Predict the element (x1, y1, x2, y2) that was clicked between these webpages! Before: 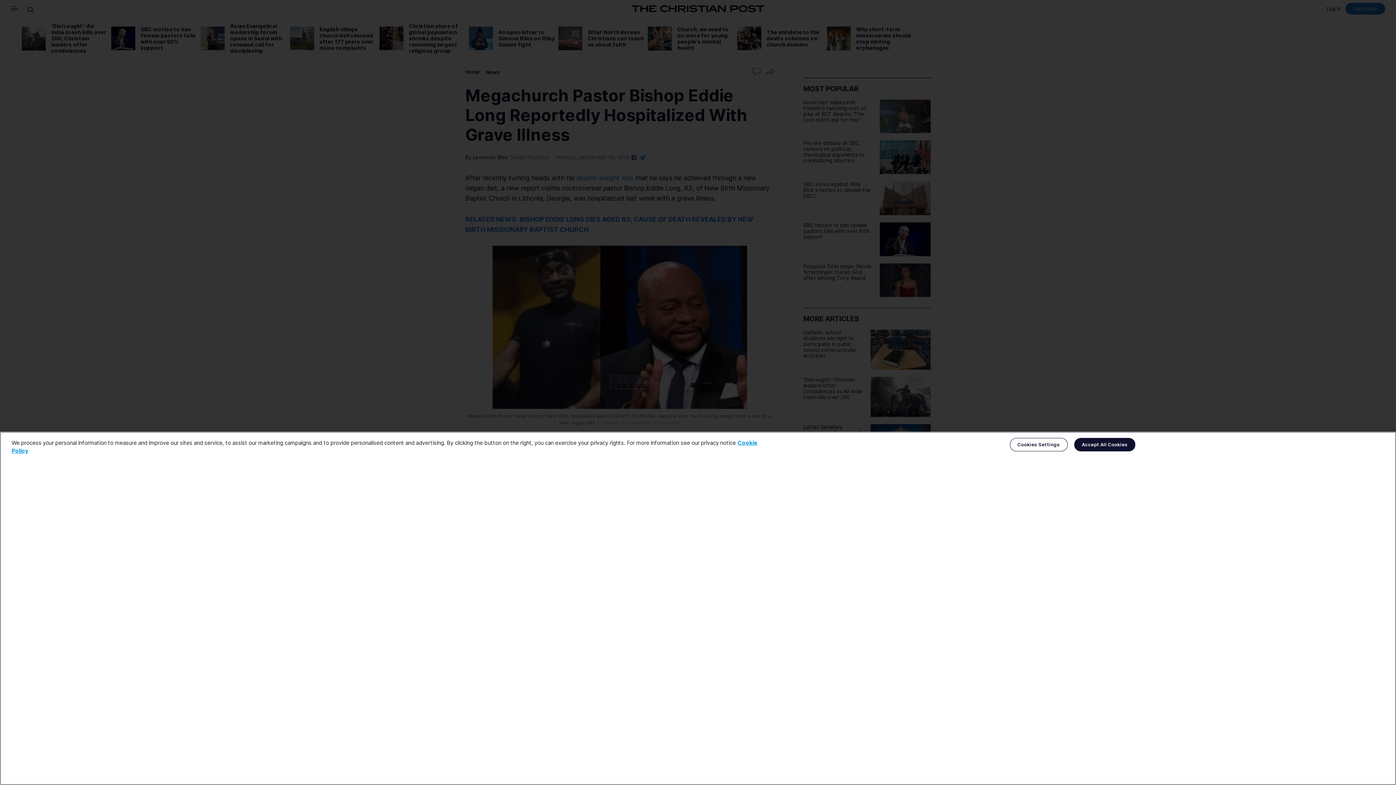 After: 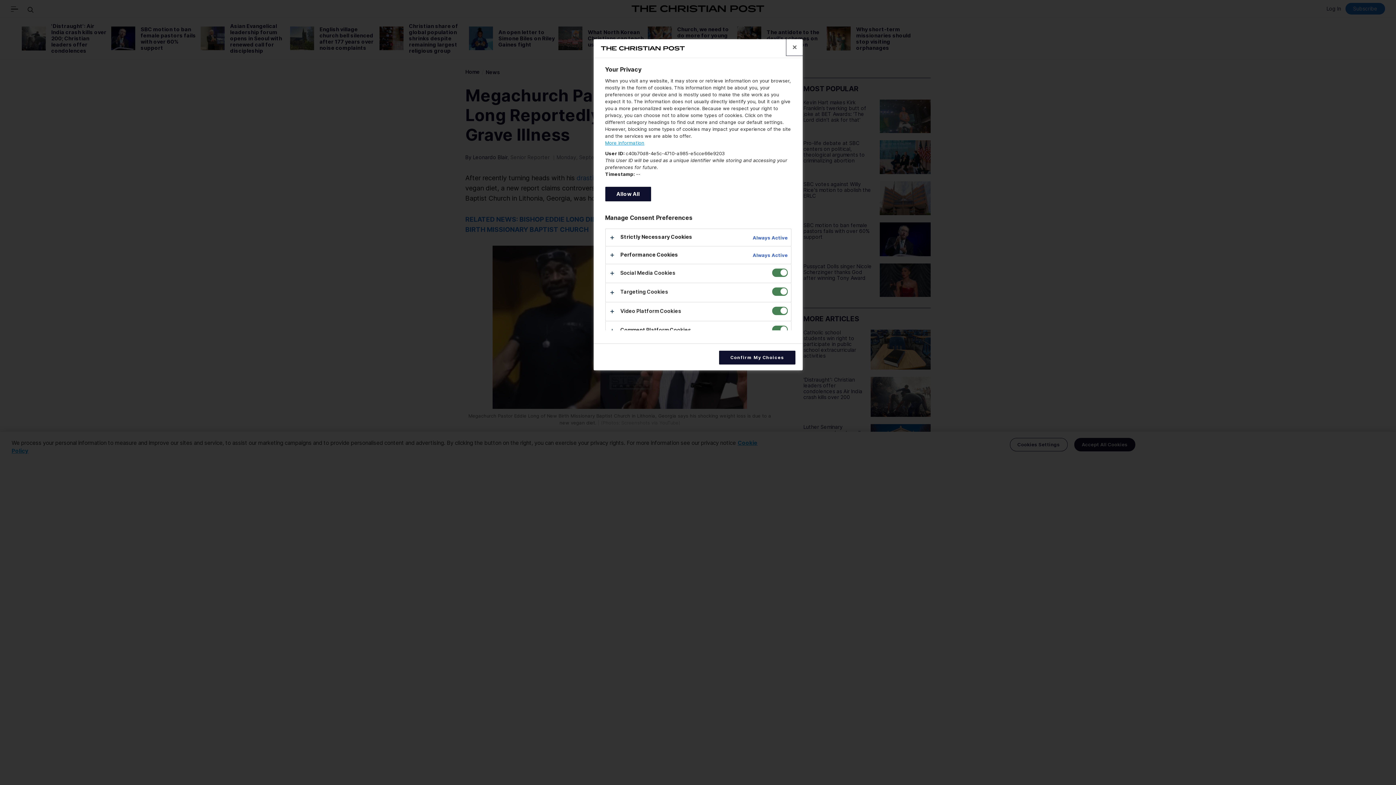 Action: label: Cookies Settings bbox: (1010, 438, 1067, 451)